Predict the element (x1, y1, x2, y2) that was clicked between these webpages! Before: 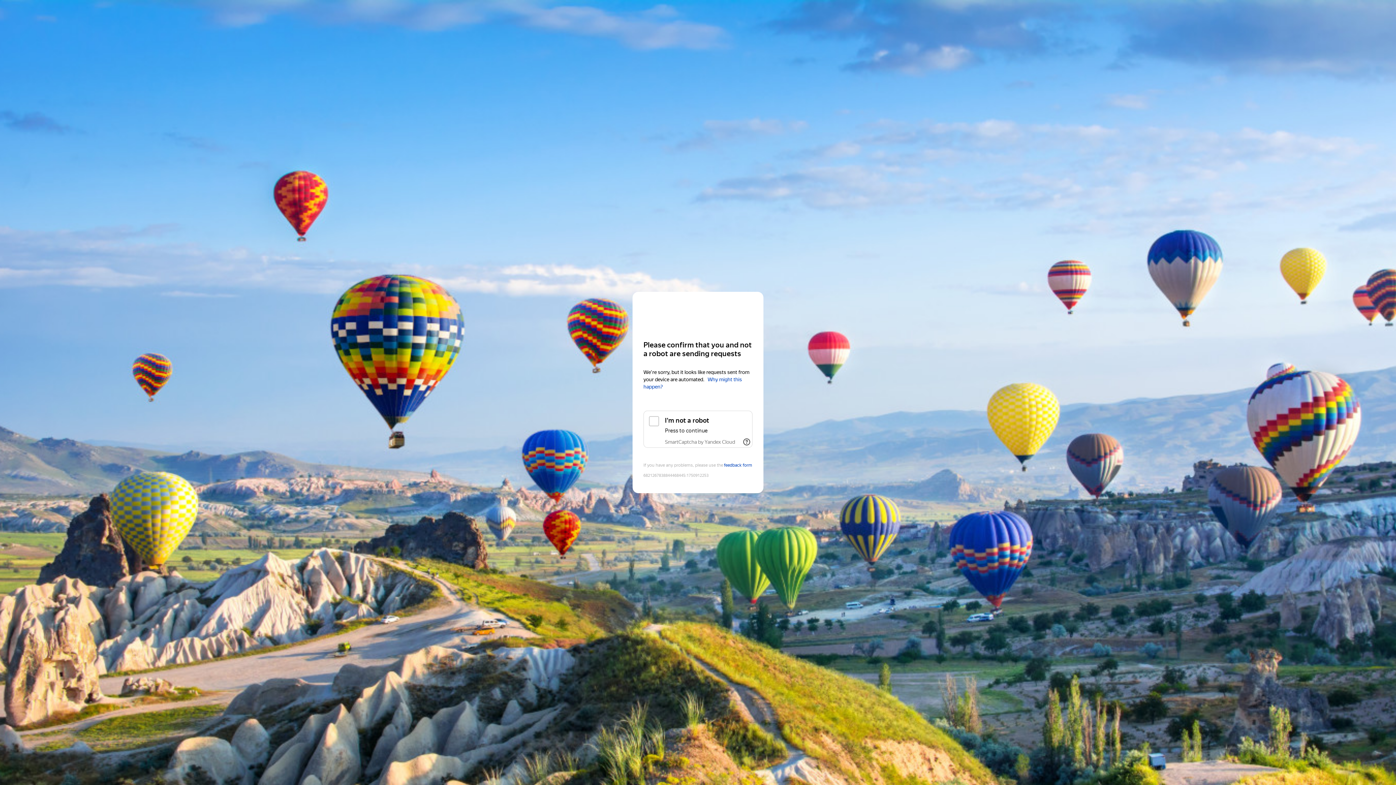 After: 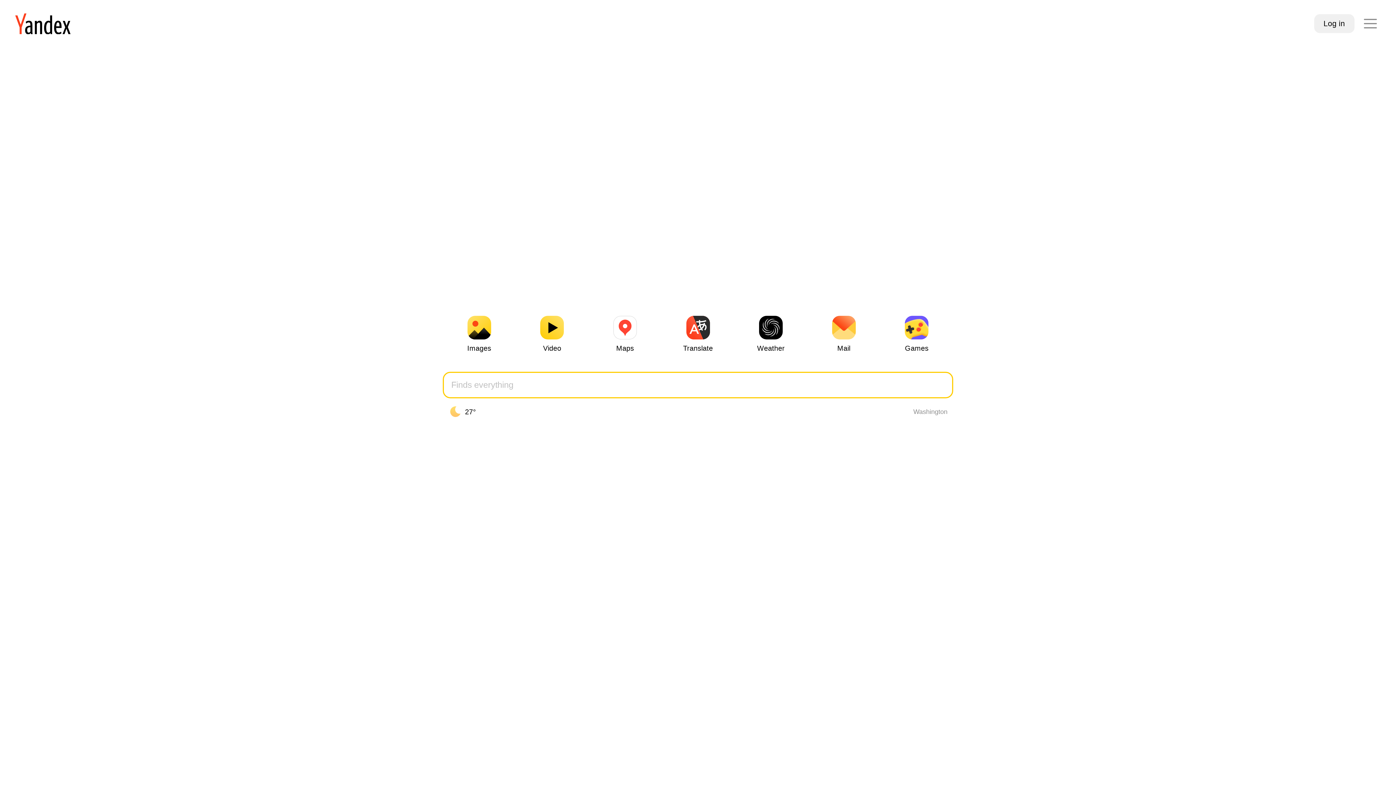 Action: label: Yandex bbox: (643, 306, 752, 319)